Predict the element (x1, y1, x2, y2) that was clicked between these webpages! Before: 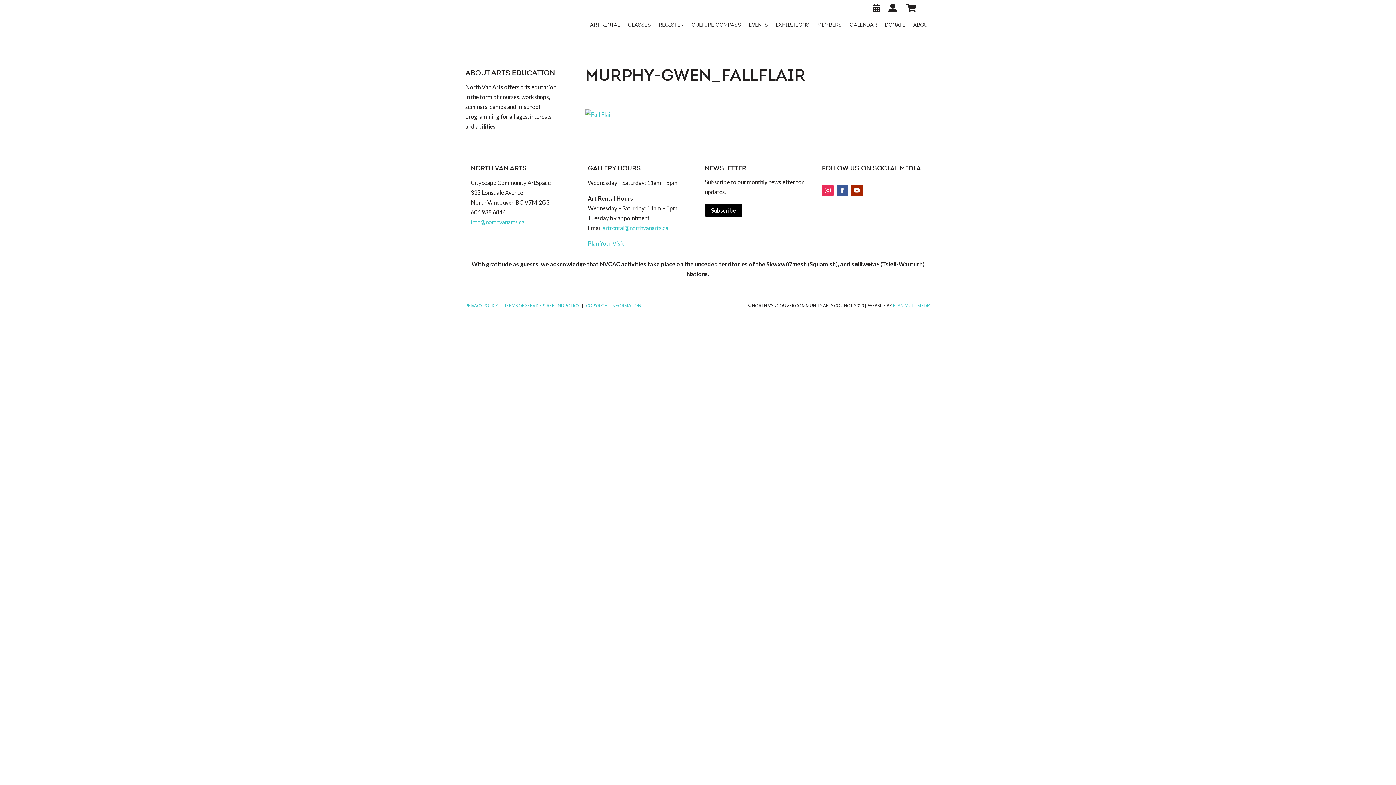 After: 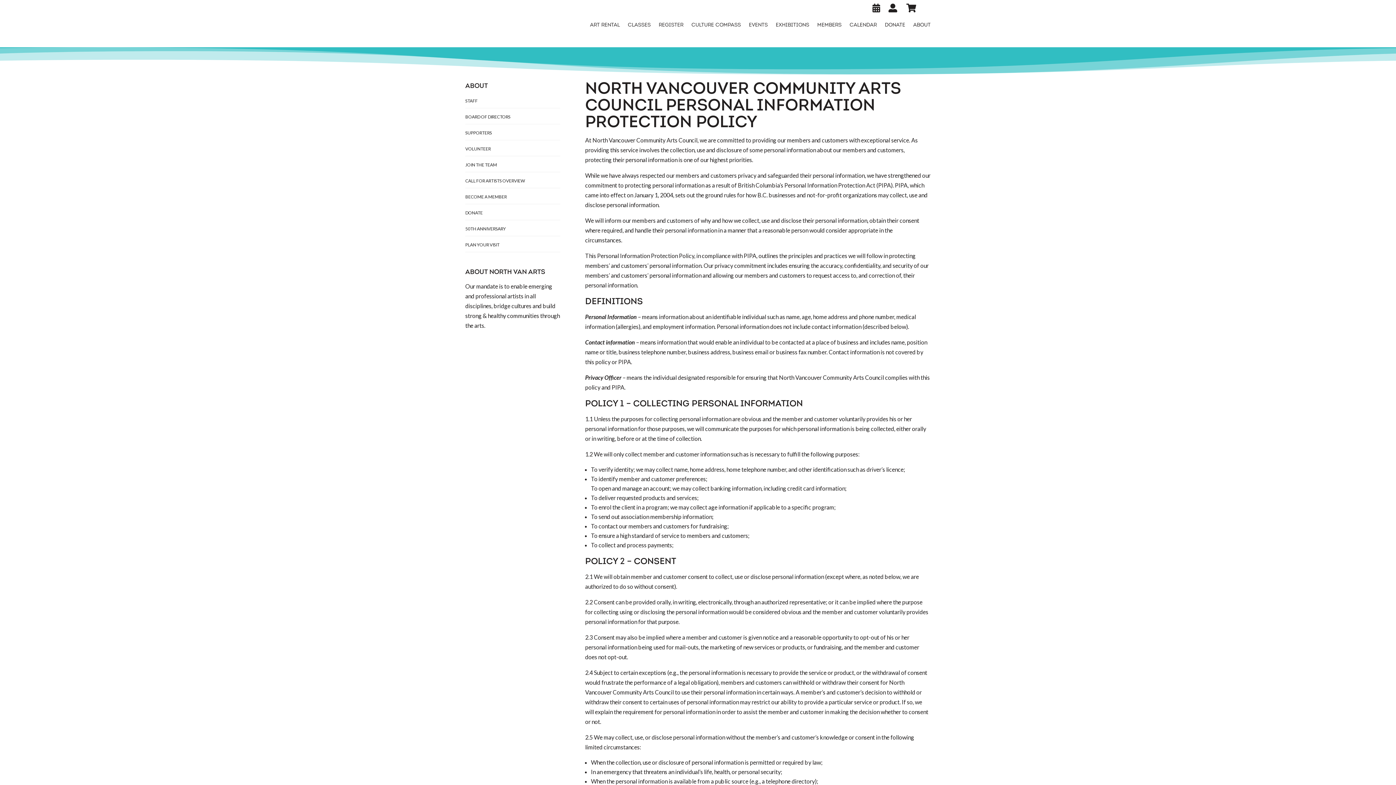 Action: label: PRIVACY POLICY bbox: (465, 302, 498, 308)